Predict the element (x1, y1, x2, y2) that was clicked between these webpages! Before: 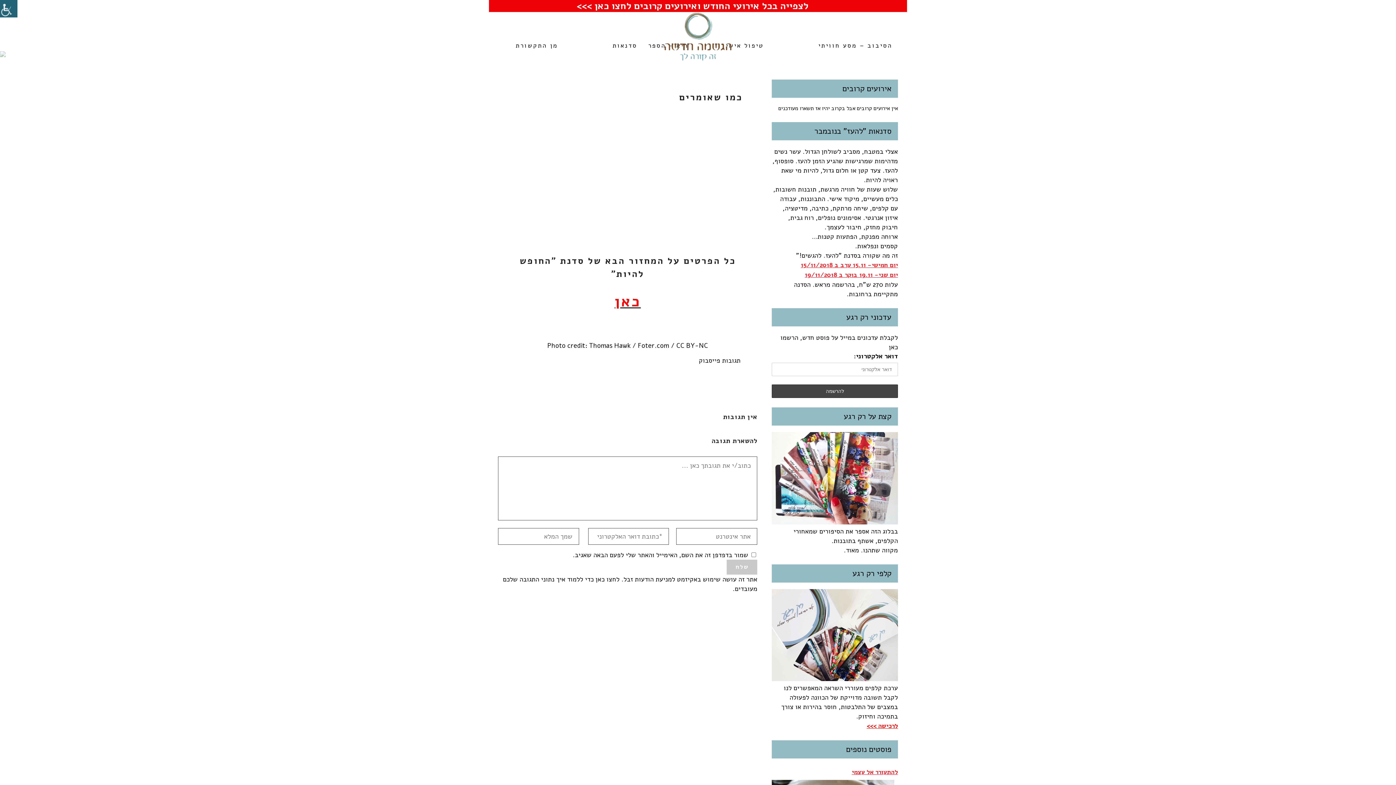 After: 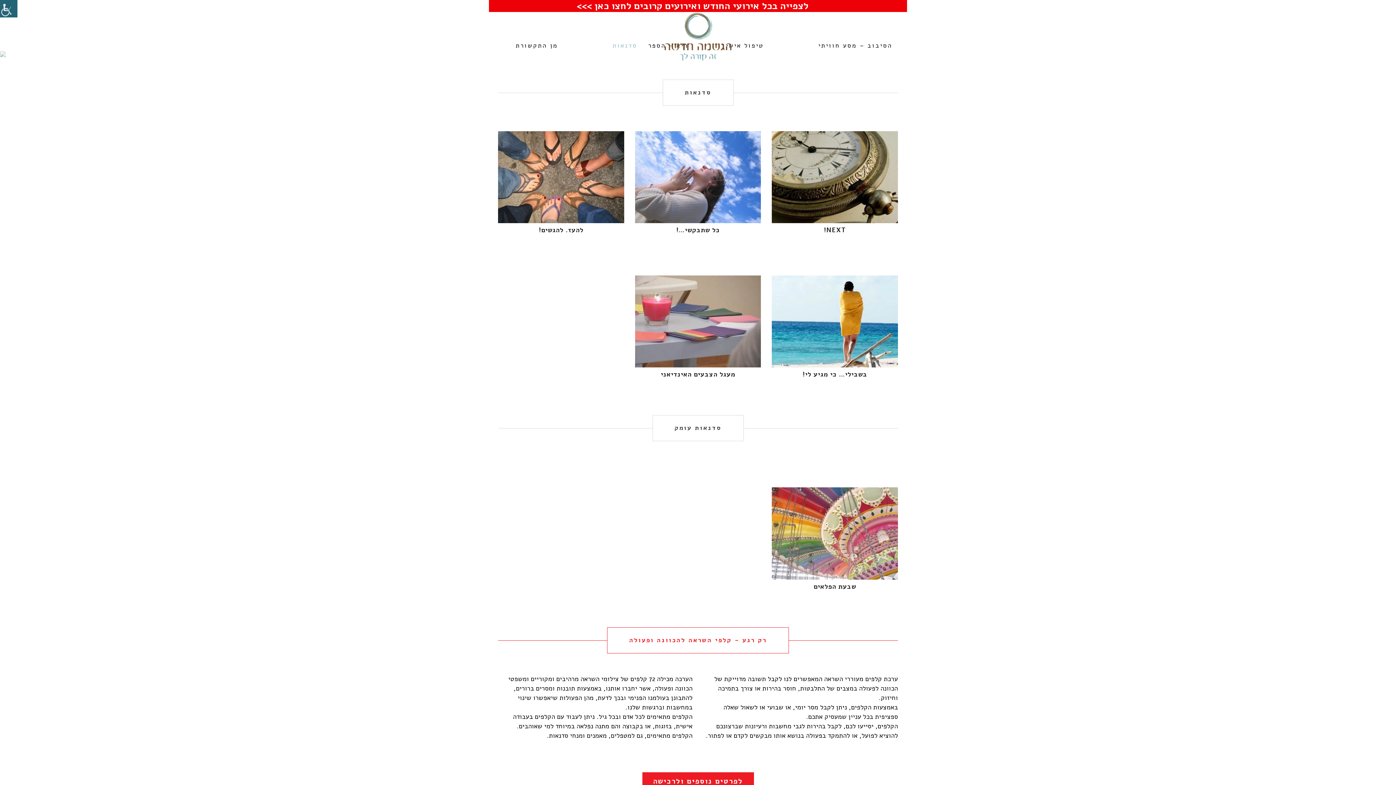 Action: label: סדנאות bbox: (607, 12, 642, 79)